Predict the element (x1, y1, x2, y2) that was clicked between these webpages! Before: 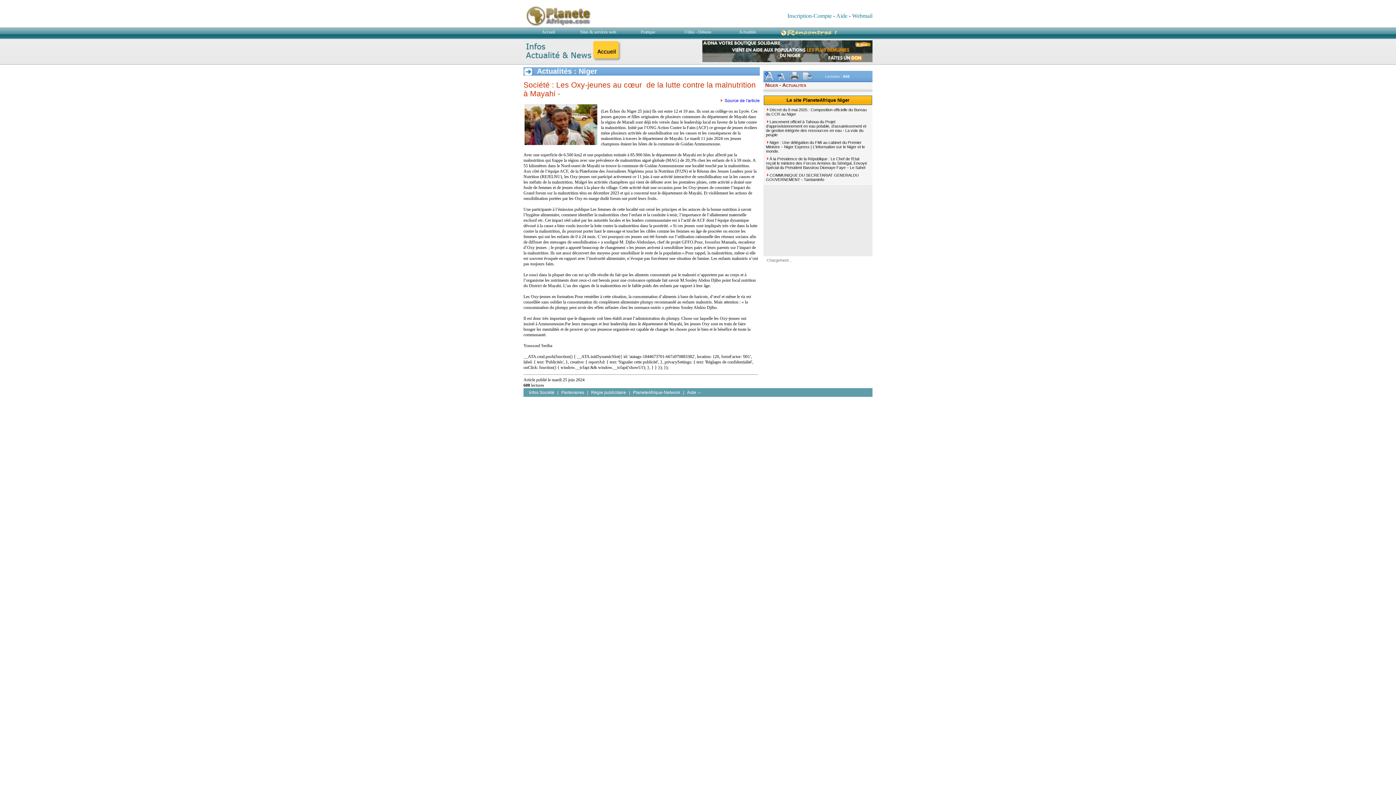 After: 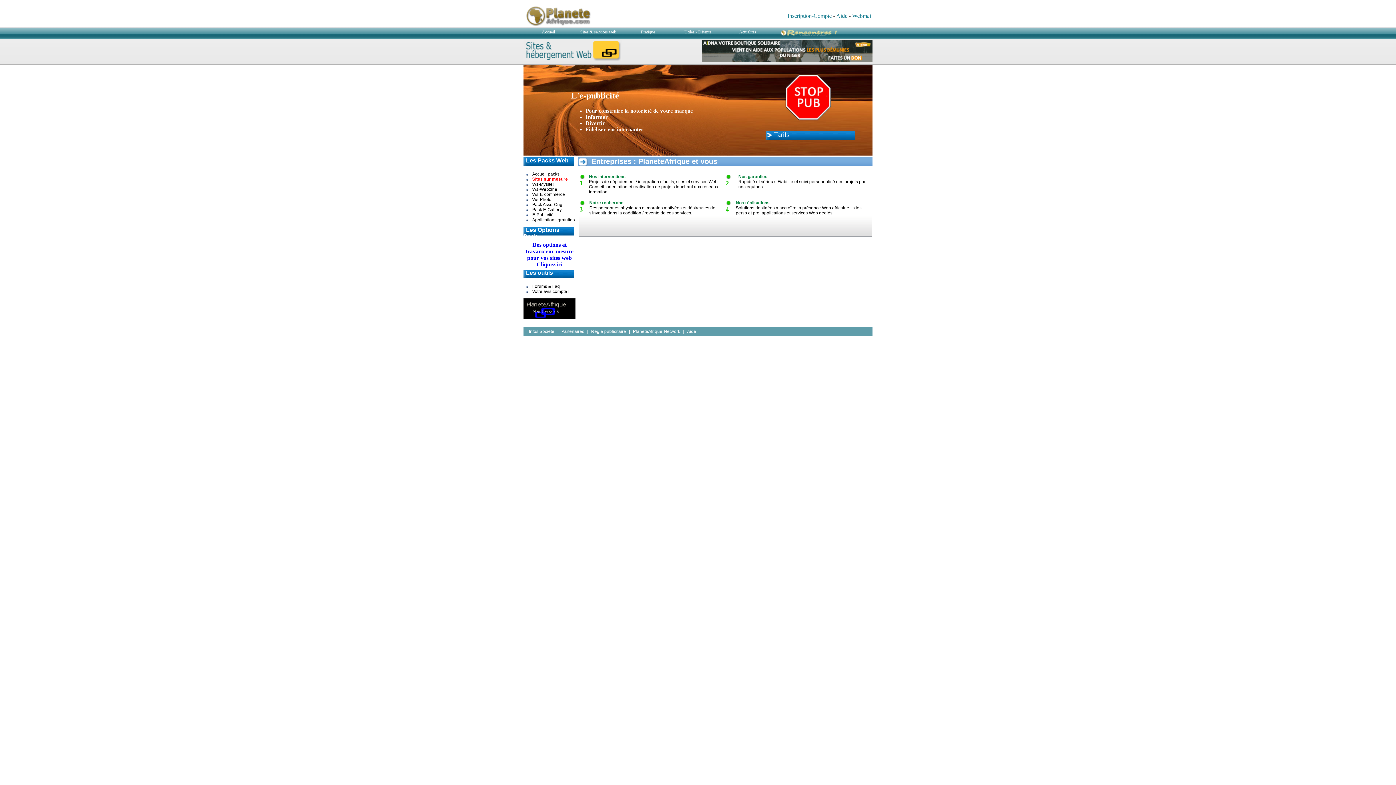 Action: bbox: (589, 388, 628, 397) label: Régie publicitaire